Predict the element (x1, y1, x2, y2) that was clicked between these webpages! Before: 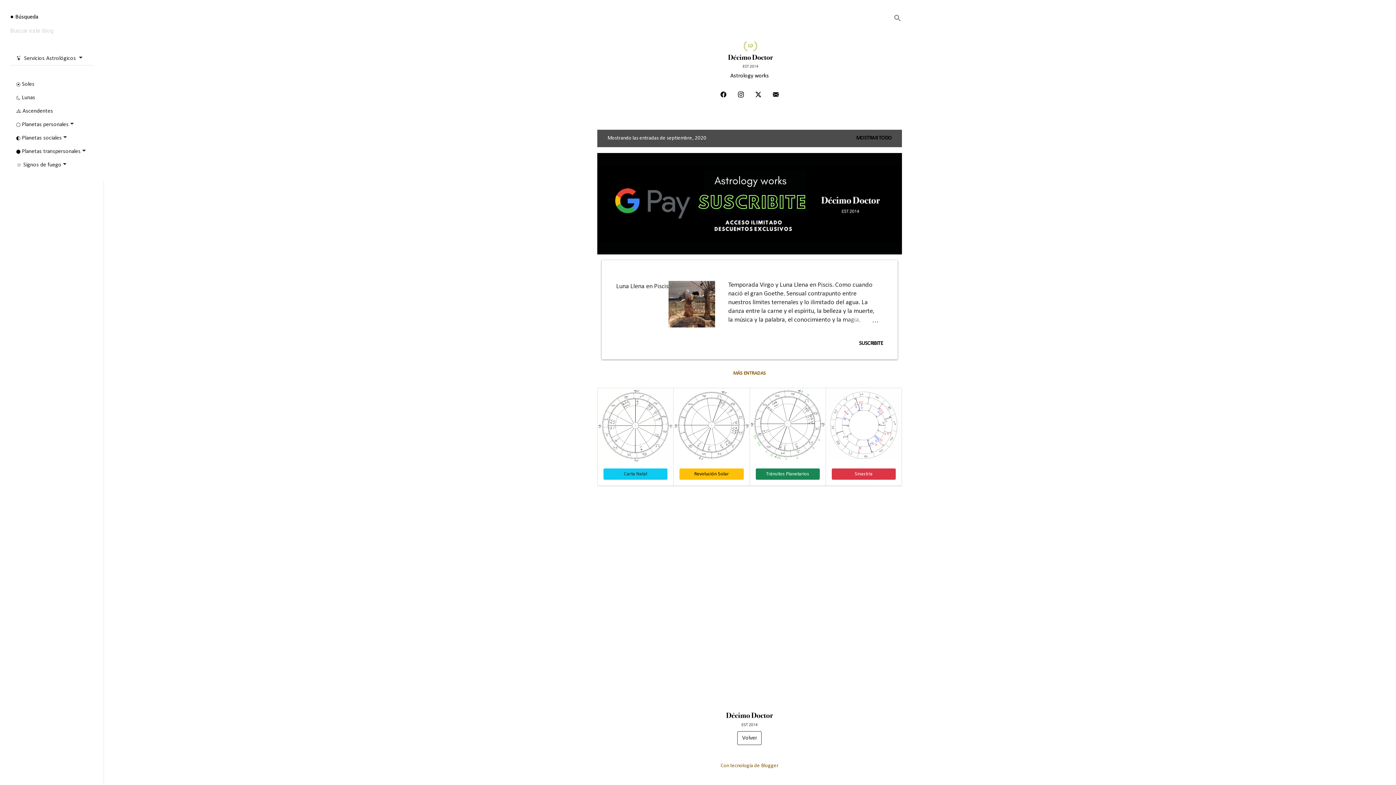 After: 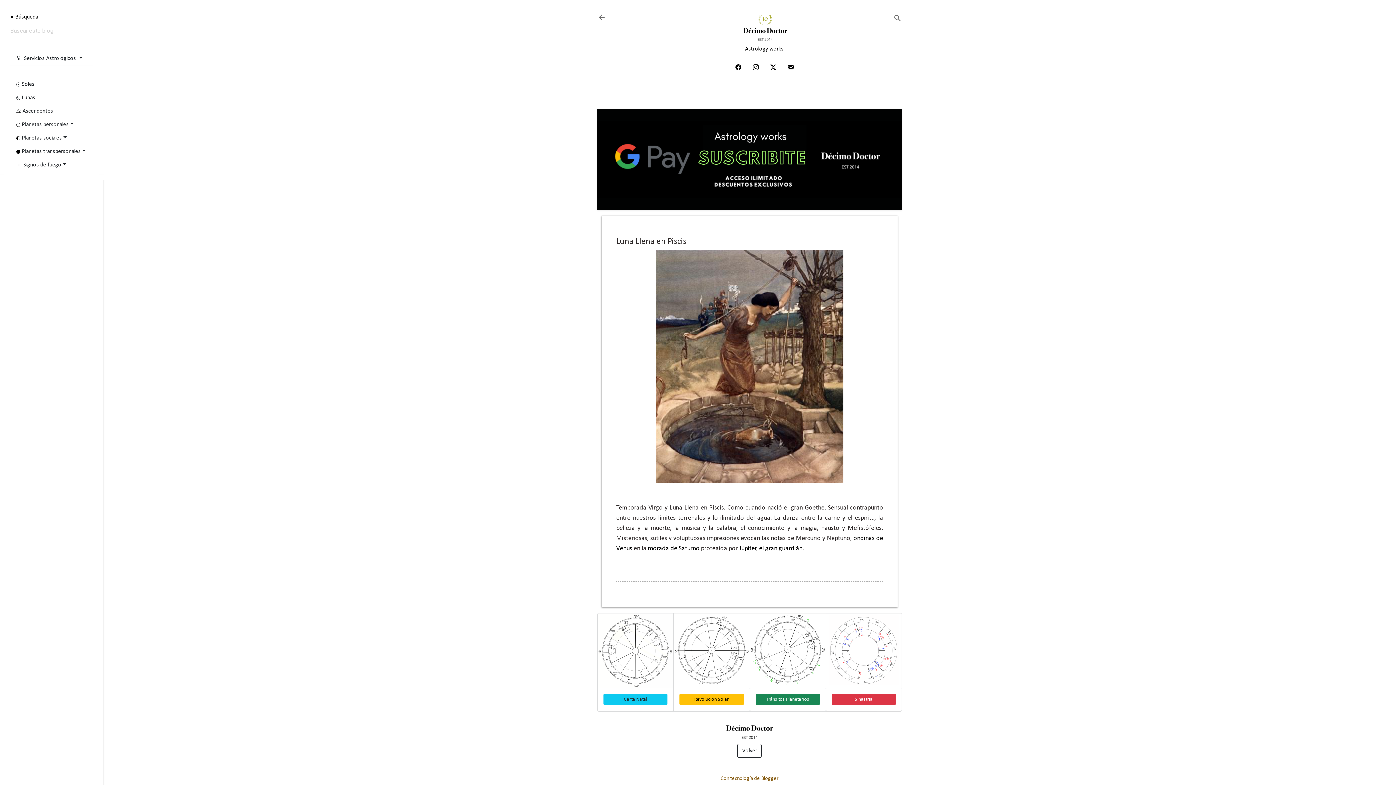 Action: bbox: (616, 283, 668, 290) label: Luna Llena en Piscis